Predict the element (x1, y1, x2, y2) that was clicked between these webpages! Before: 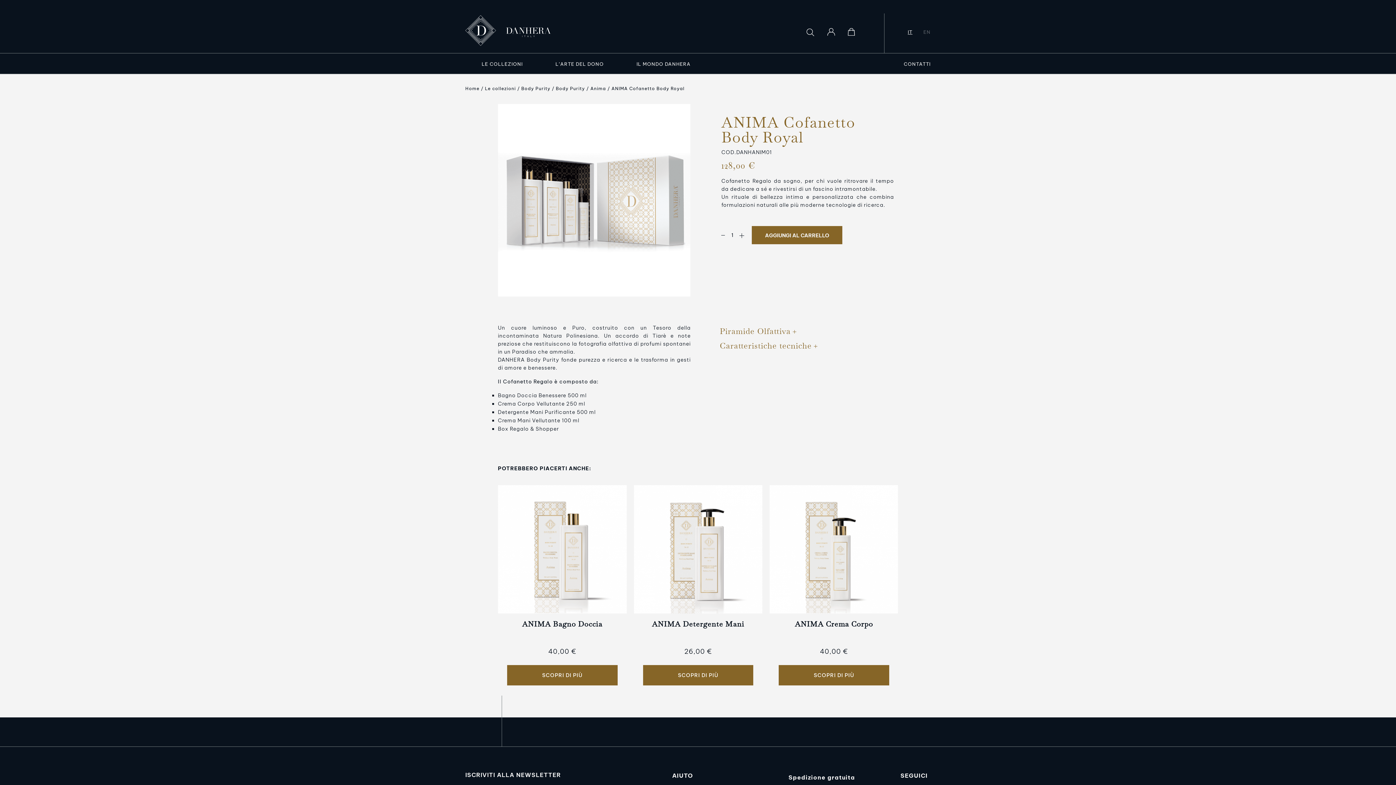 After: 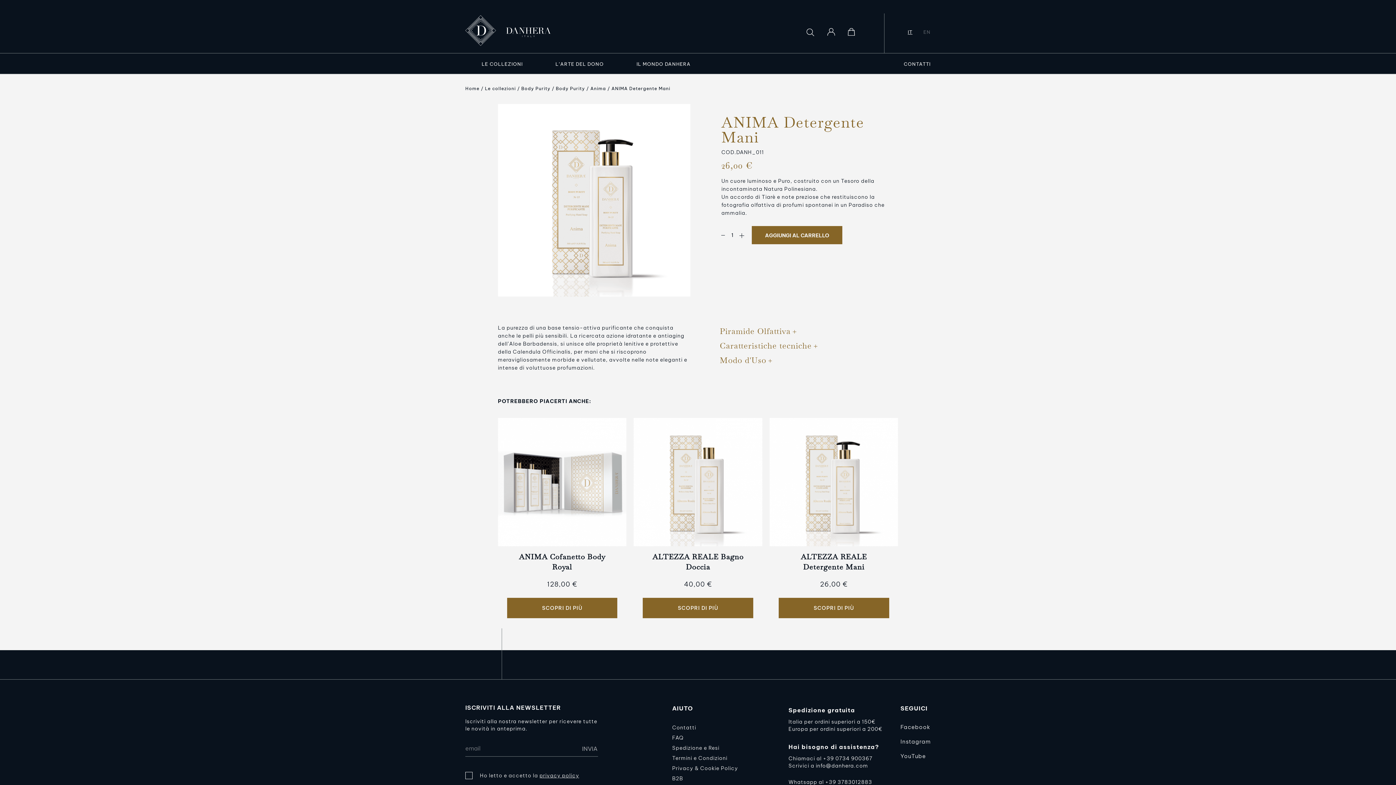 Action: label: SCOPRI DI PIÙ bbox: (643, 665, 753, 685)